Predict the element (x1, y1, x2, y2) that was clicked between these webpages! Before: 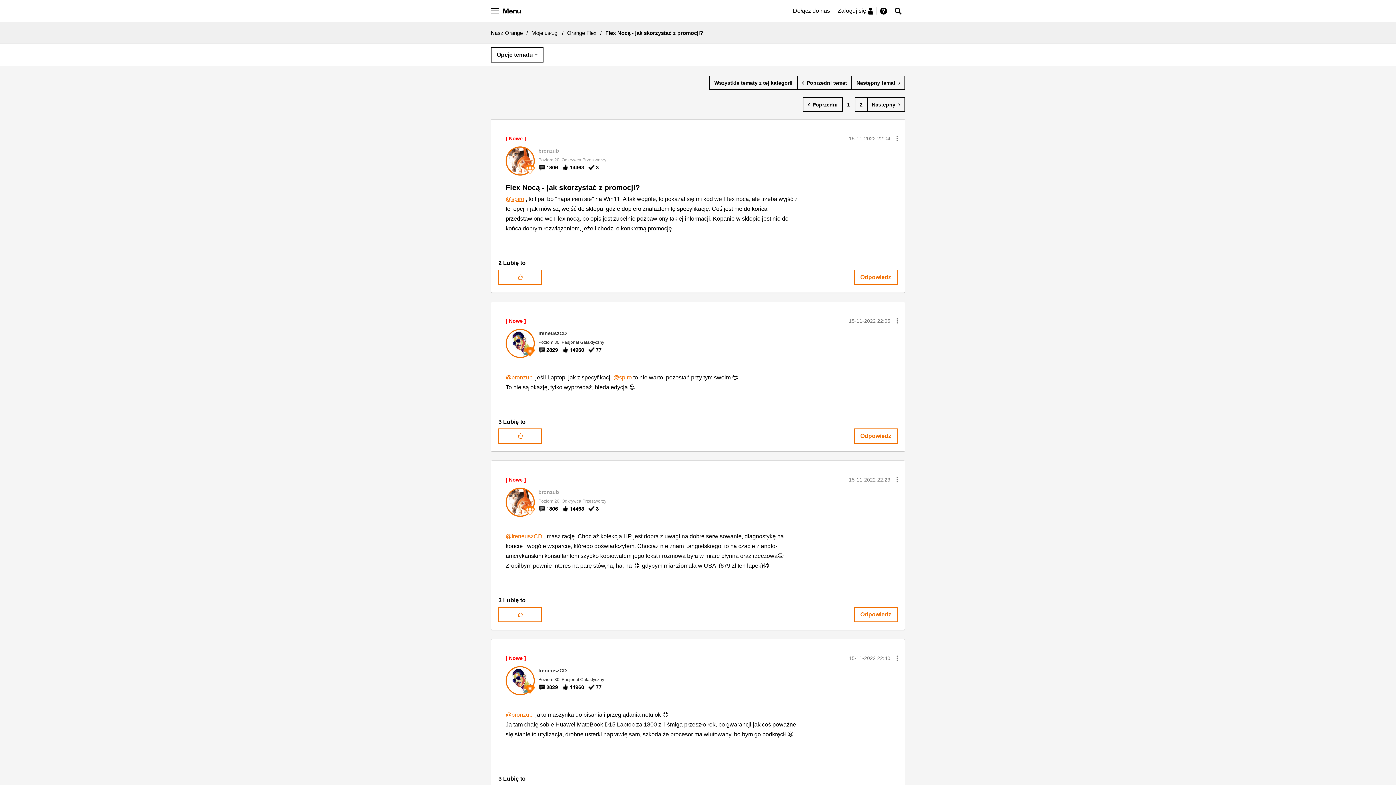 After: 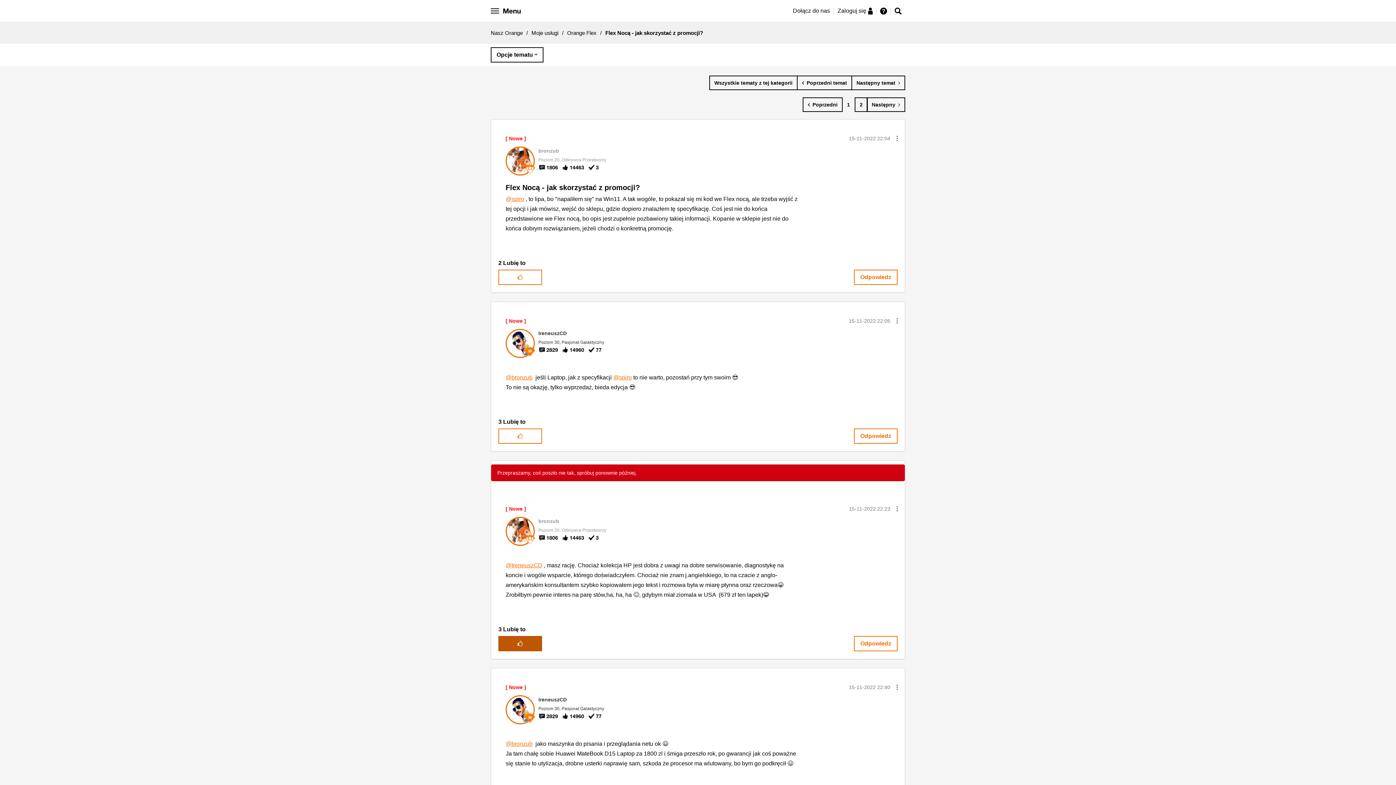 Action: bbox: (498, 607, 542, 622) label: Kliknij tutaj, aby polubić ten post